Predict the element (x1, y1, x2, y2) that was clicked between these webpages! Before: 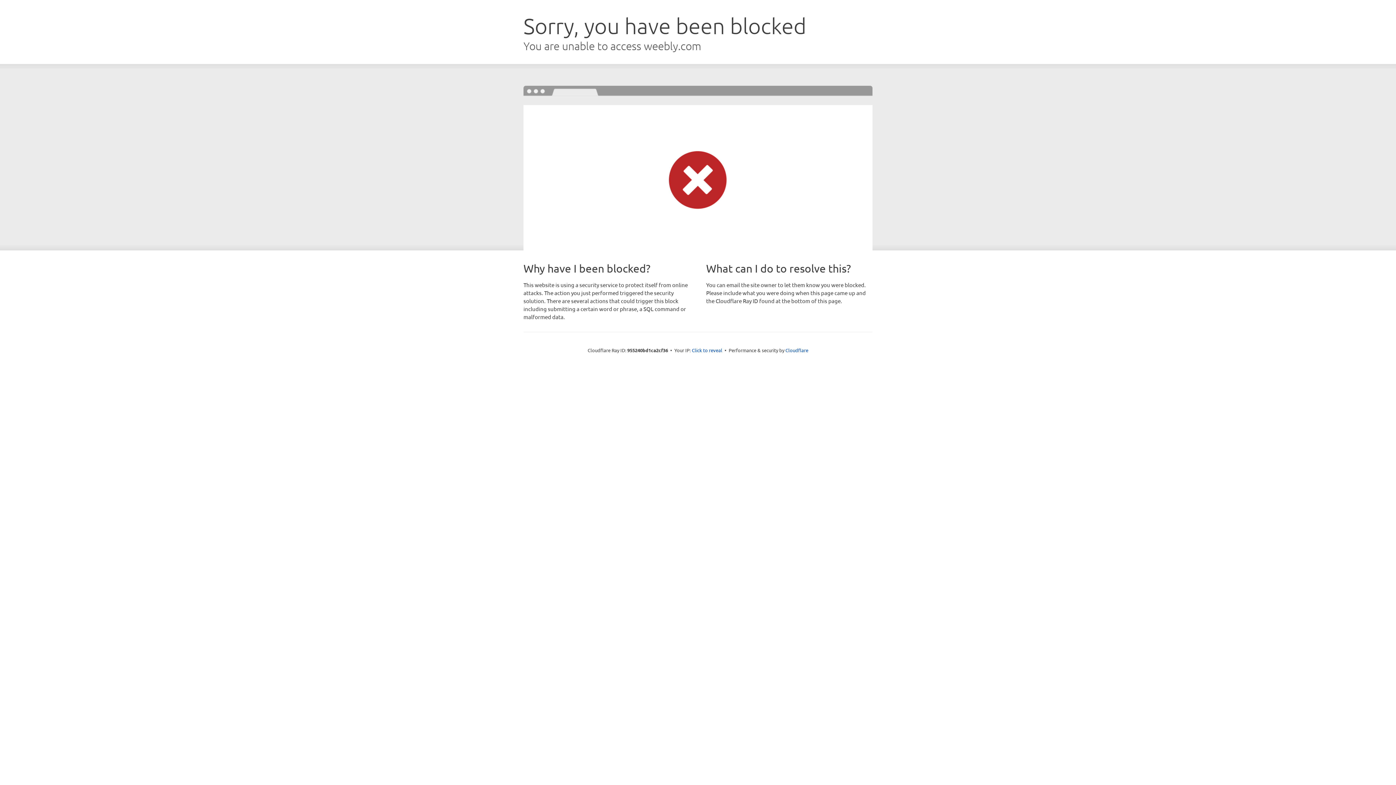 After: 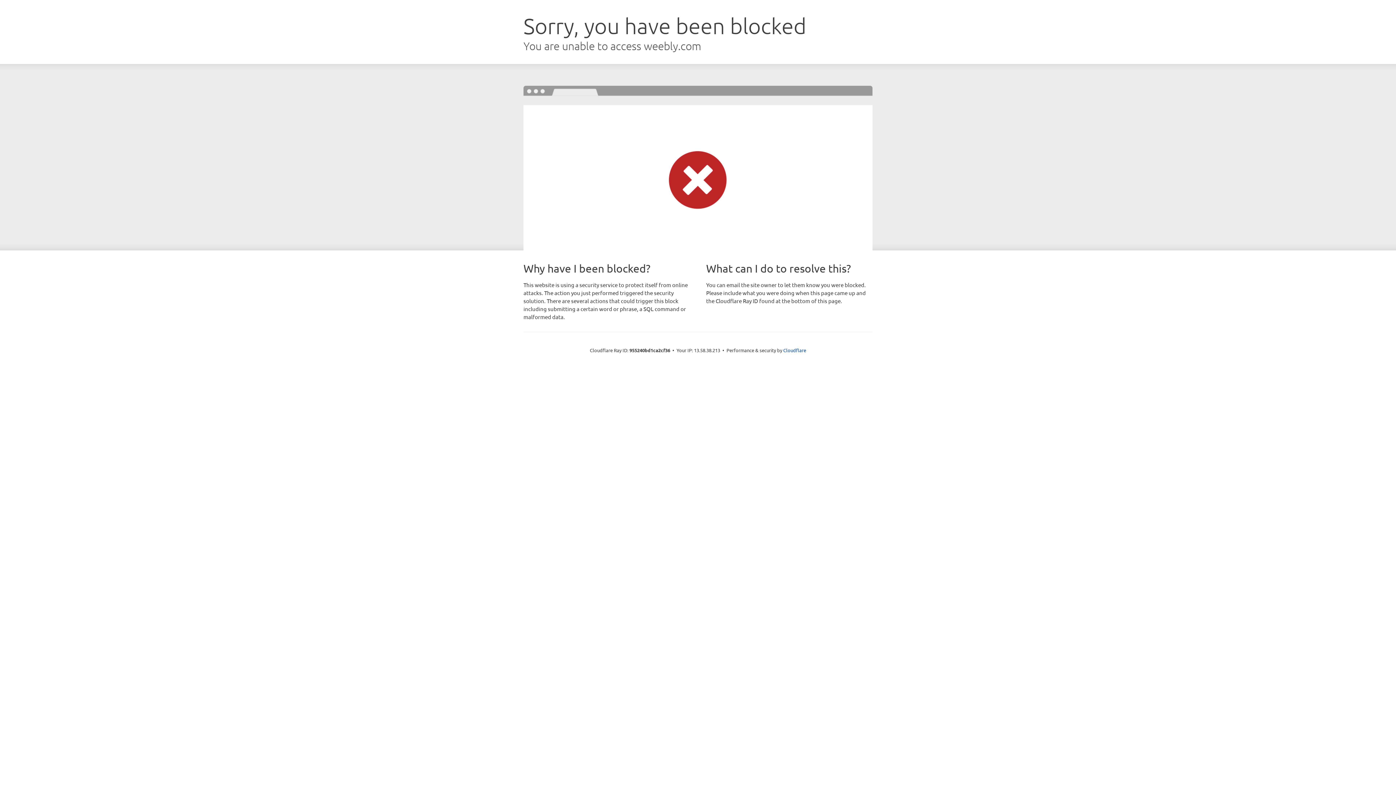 Action: label: Click to reveal bbox: (692, 346, 722, 353)